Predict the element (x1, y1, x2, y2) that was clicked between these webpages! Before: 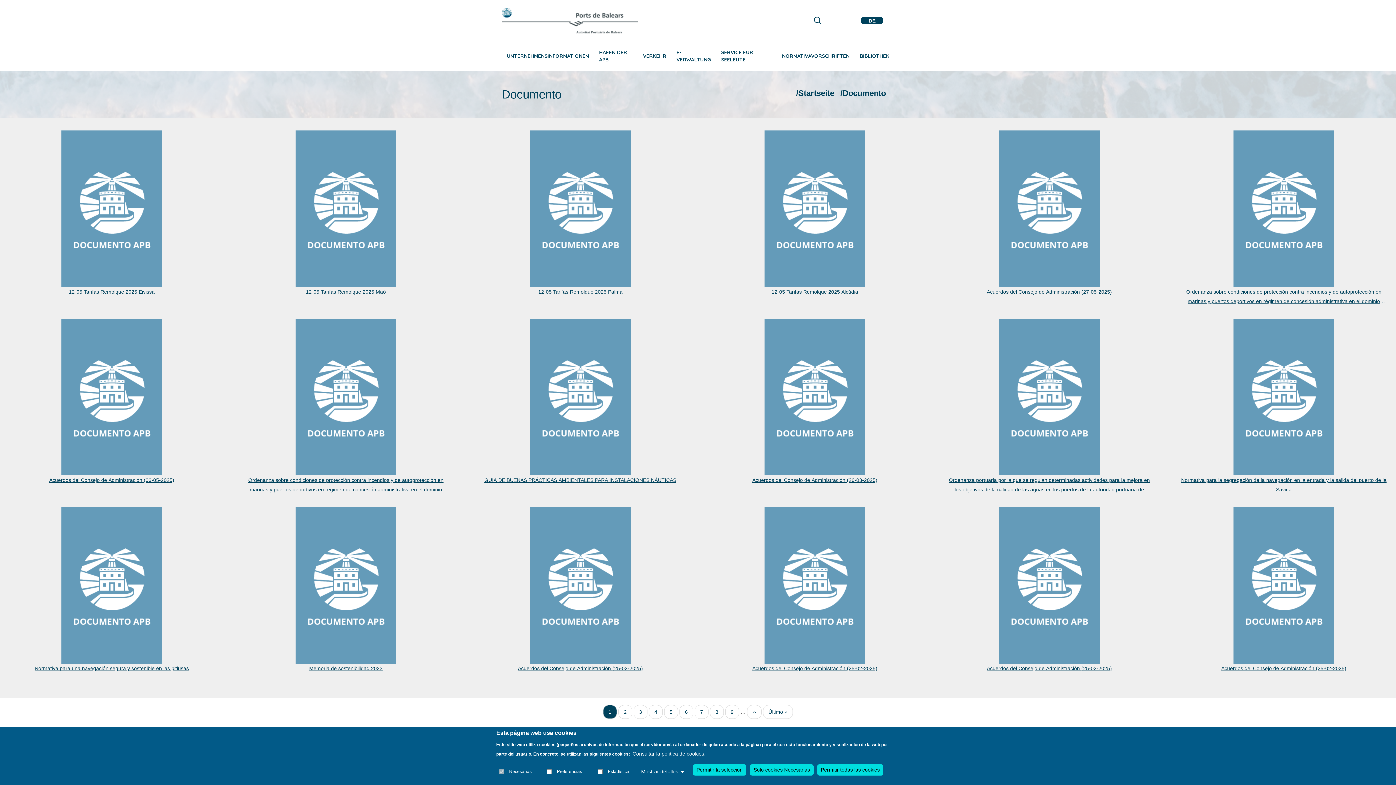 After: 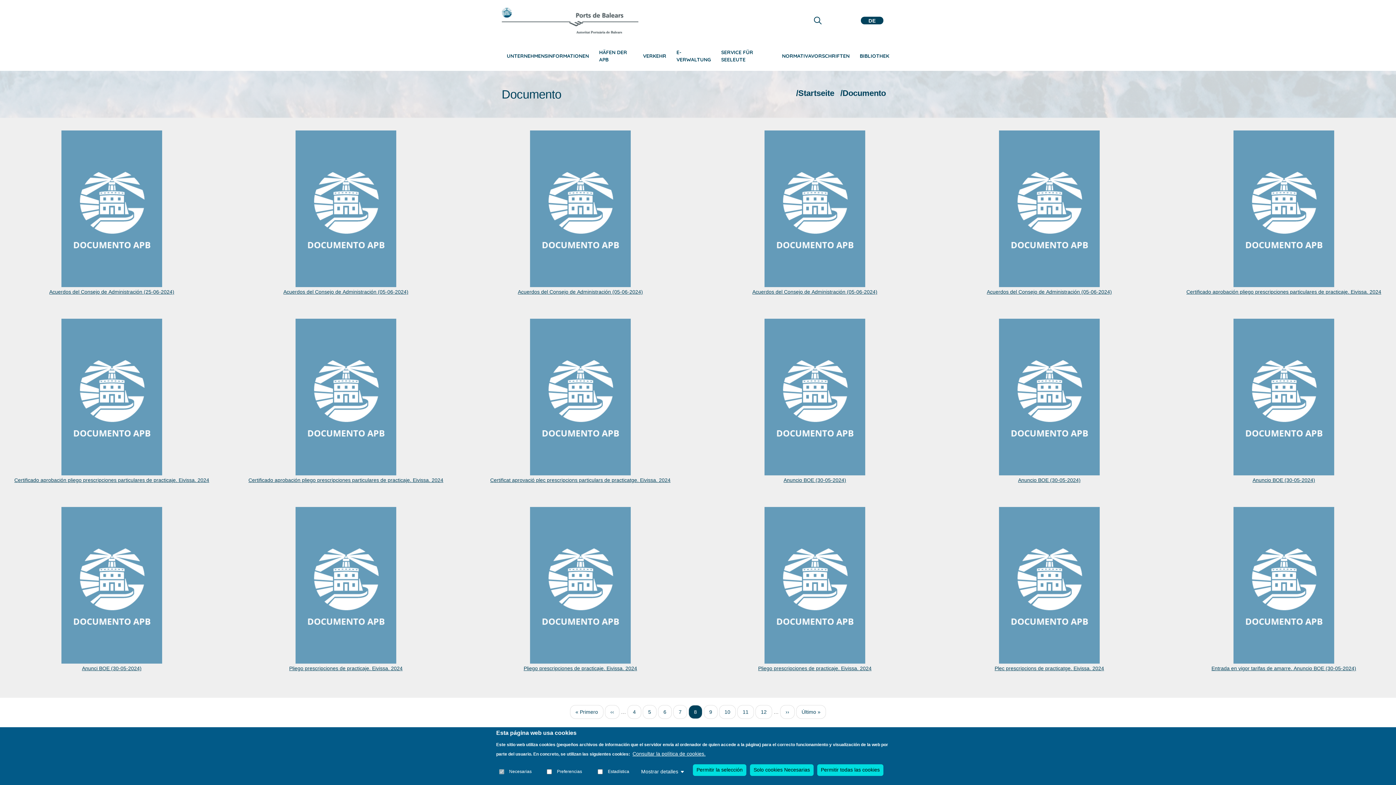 Action: bbox: (710, 705, 724, 719) label: Seite
8